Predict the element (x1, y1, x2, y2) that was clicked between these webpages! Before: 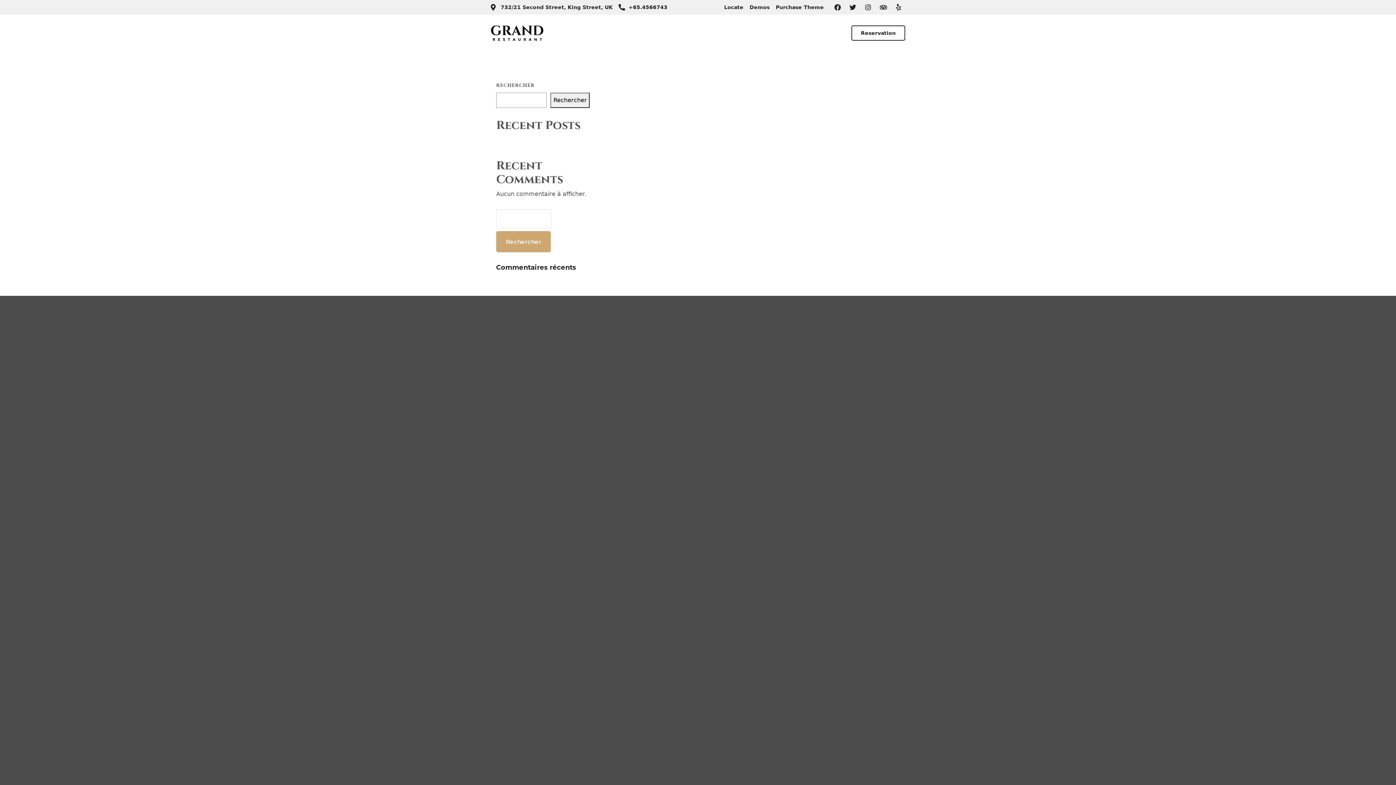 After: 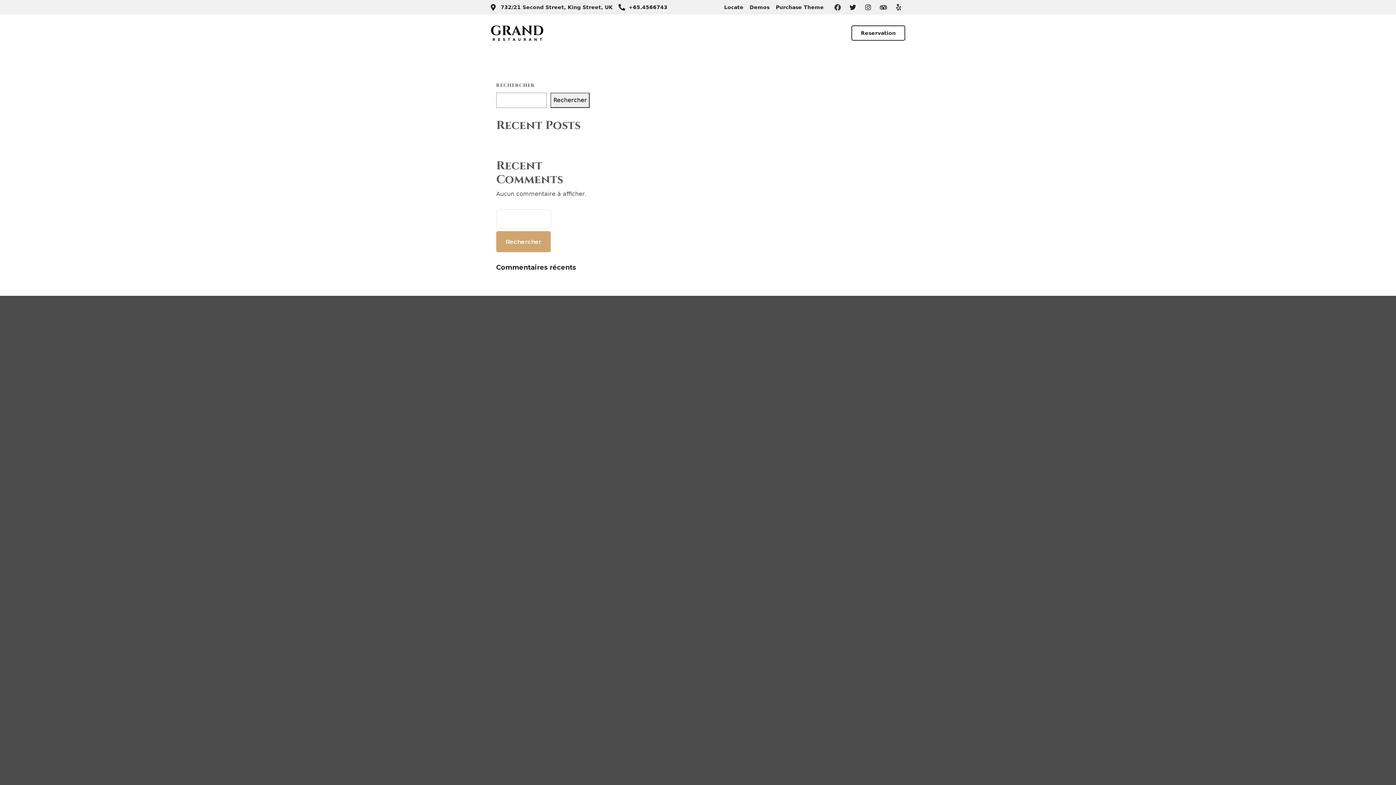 Action: bbox: (831, 0, 844, 13) label: Facebook